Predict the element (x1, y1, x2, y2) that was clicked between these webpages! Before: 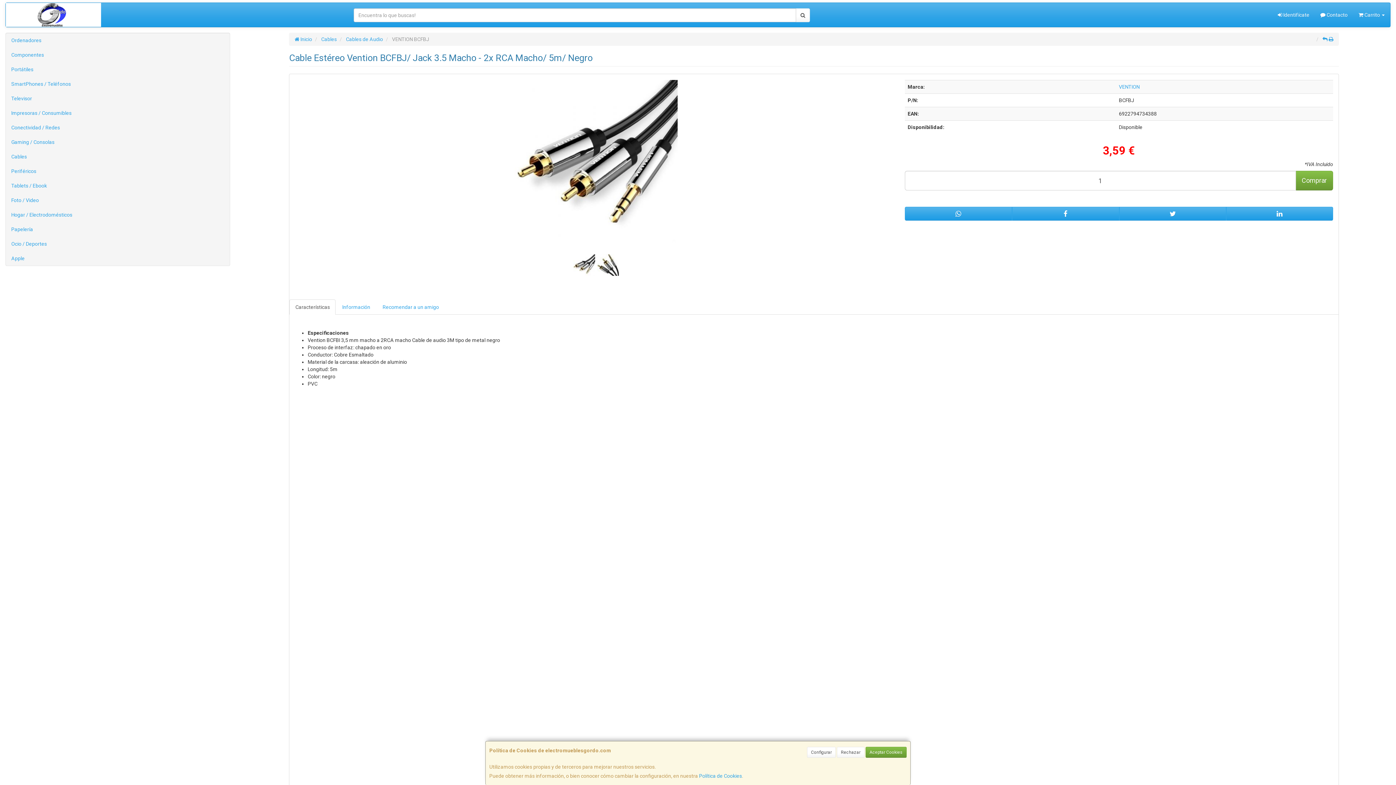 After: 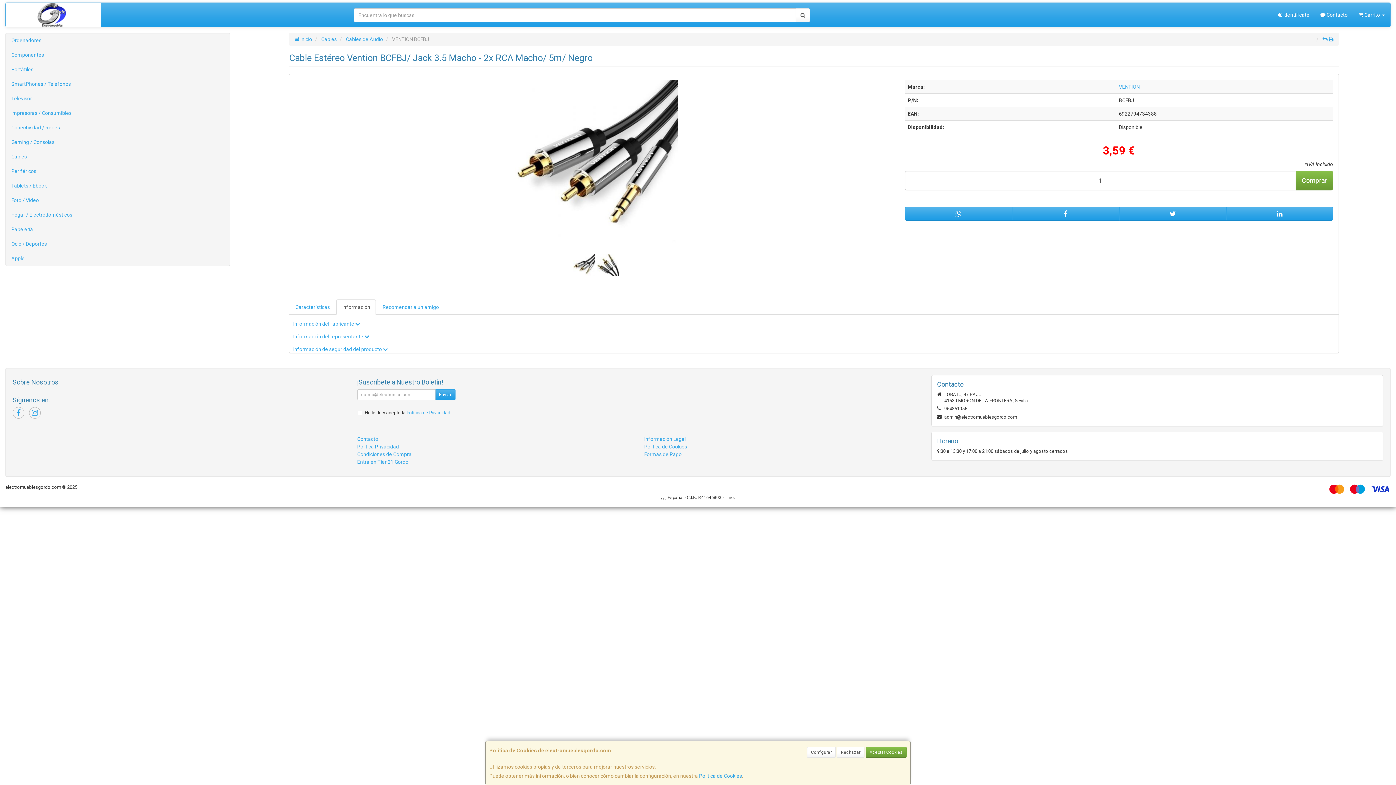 Action: label: Información bbox: (336, 299, 376, 314)